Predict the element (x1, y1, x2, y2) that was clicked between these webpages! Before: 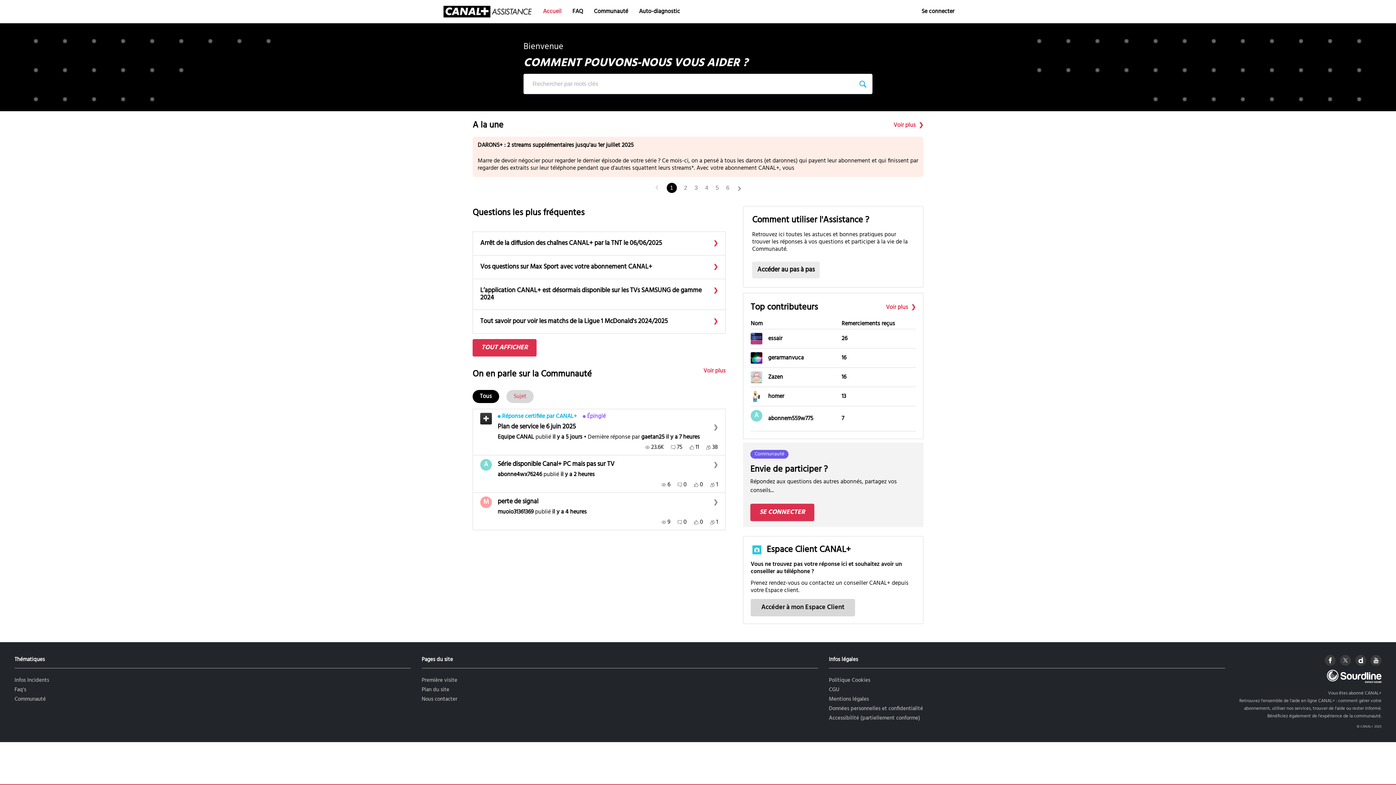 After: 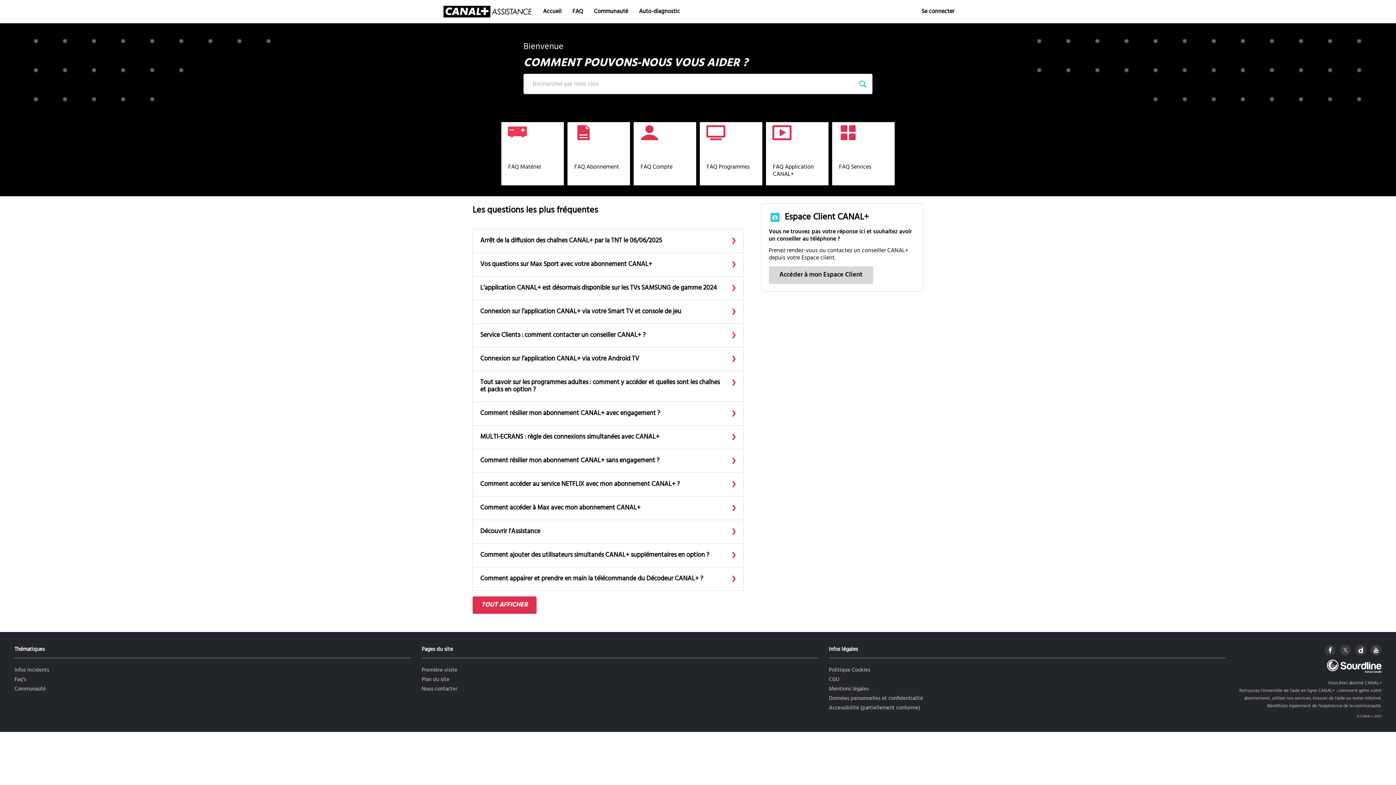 Action: label: FAQ bbox: (567, 0, 588, 23)